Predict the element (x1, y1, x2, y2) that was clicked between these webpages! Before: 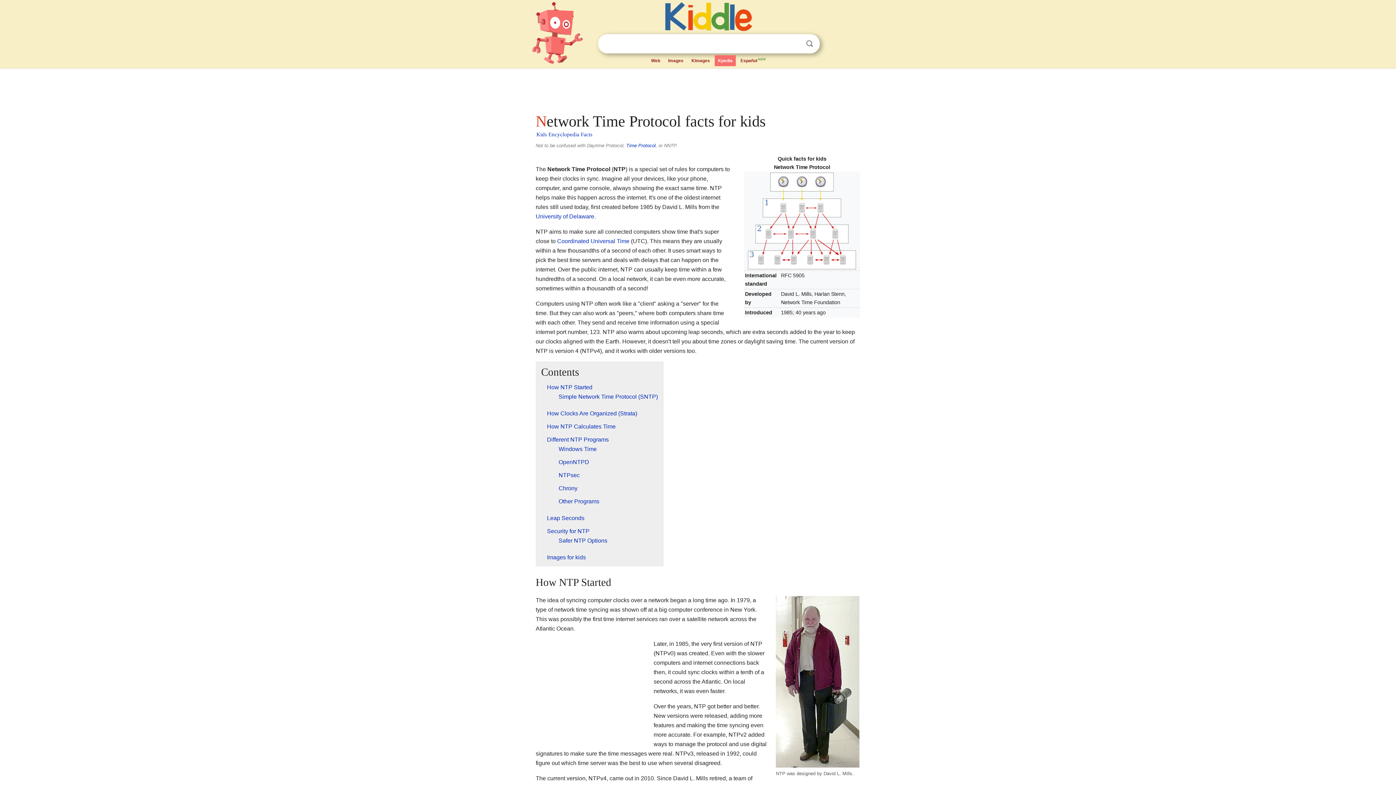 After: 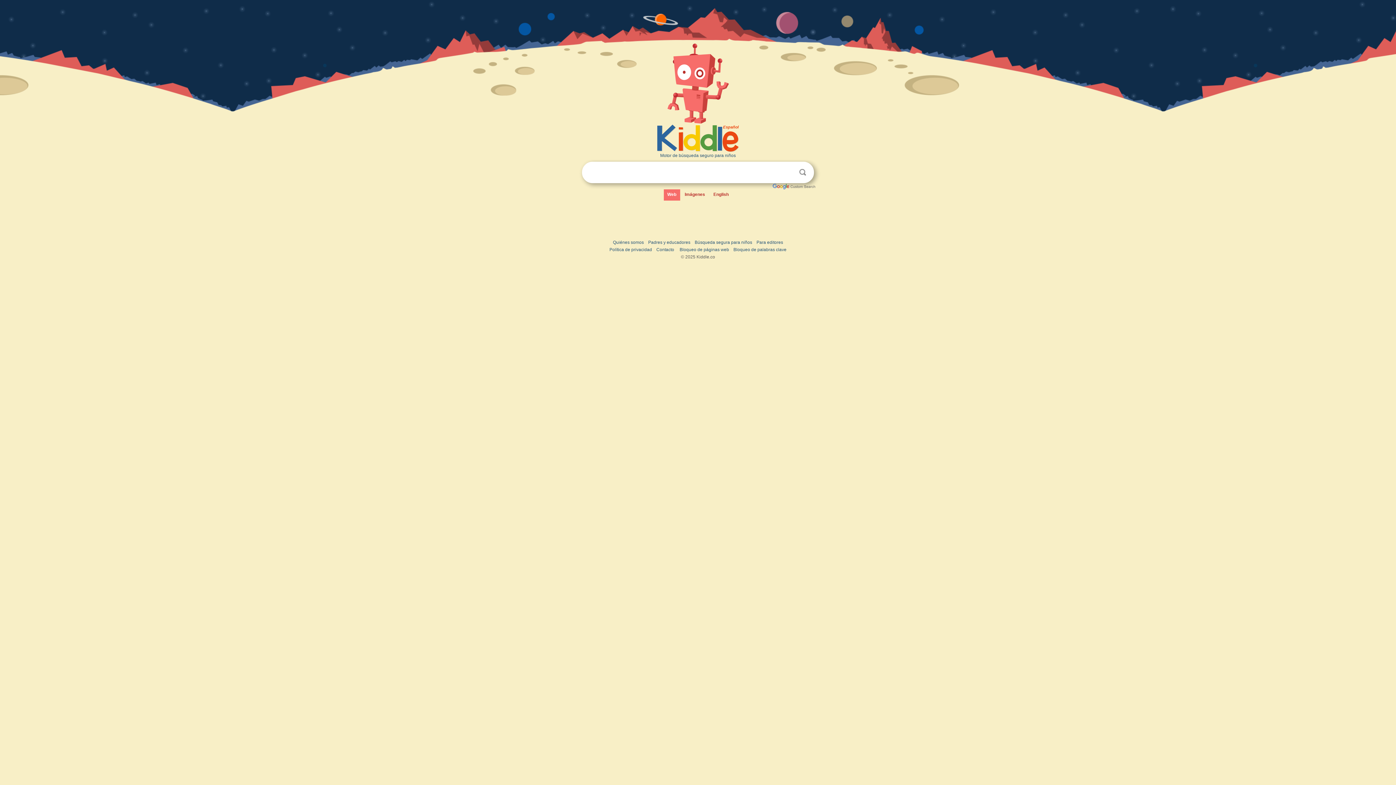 Action: label: EspañolNEW bbox: (737, 55, 770, 66)